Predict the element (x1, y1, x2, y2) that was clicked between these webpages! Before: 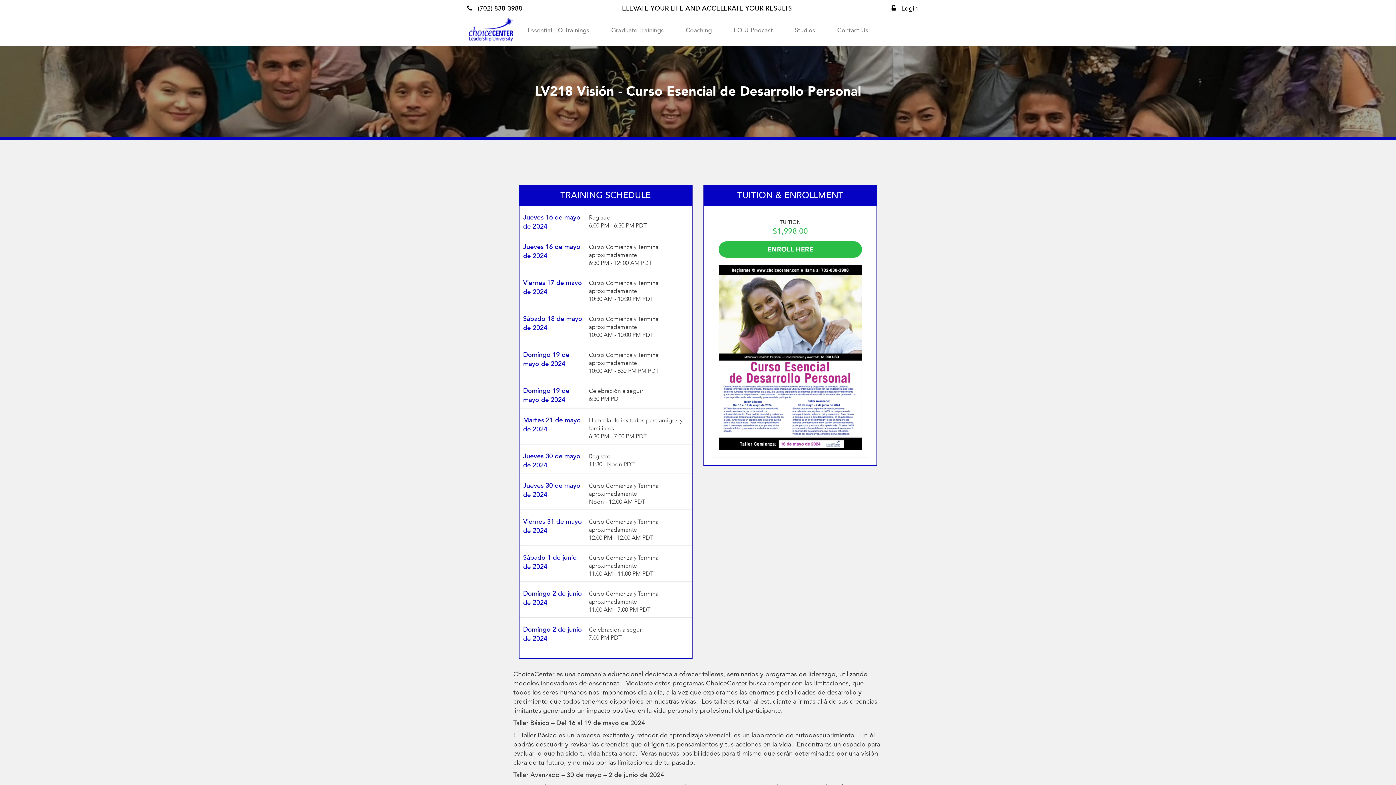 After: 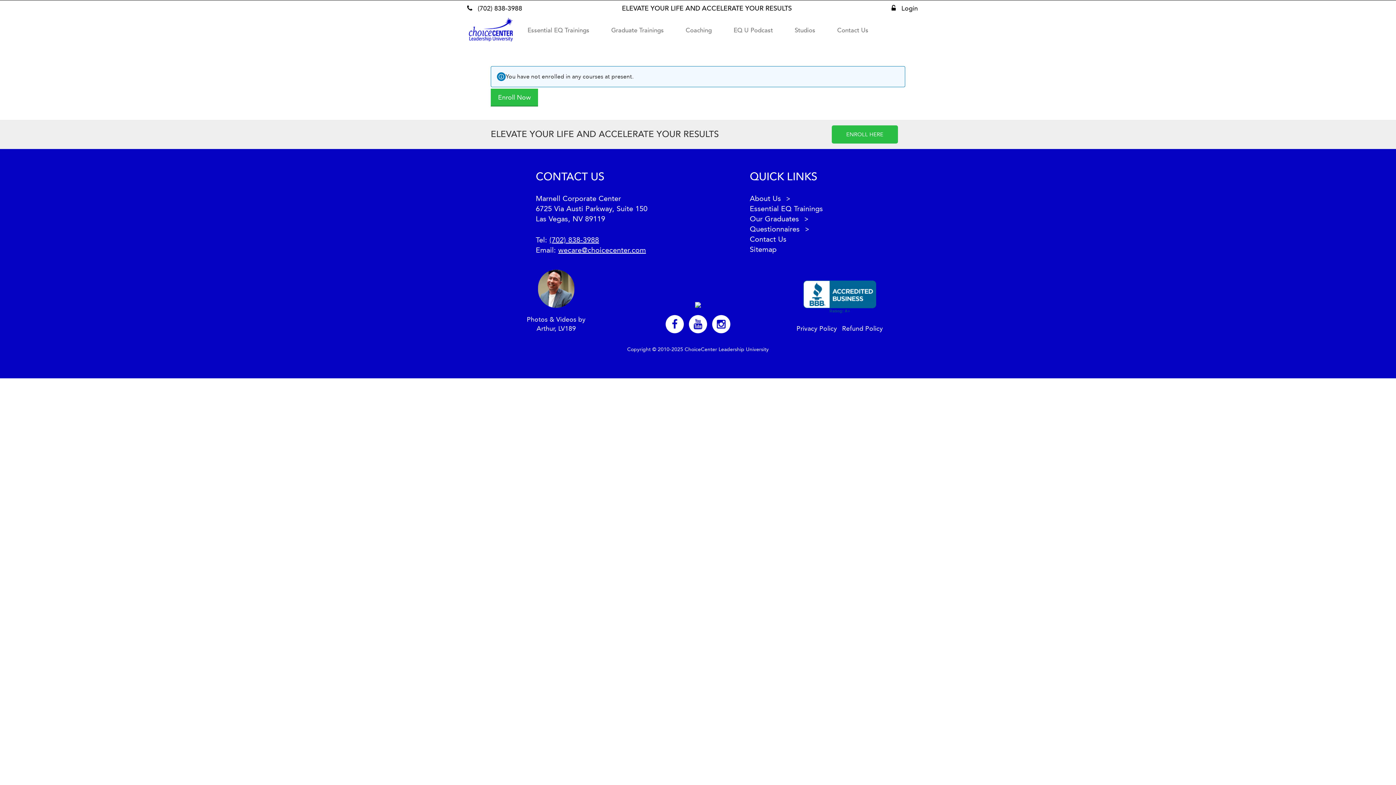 Action: bbox: (718, 241, 862, 257) label: ENROLL HERE